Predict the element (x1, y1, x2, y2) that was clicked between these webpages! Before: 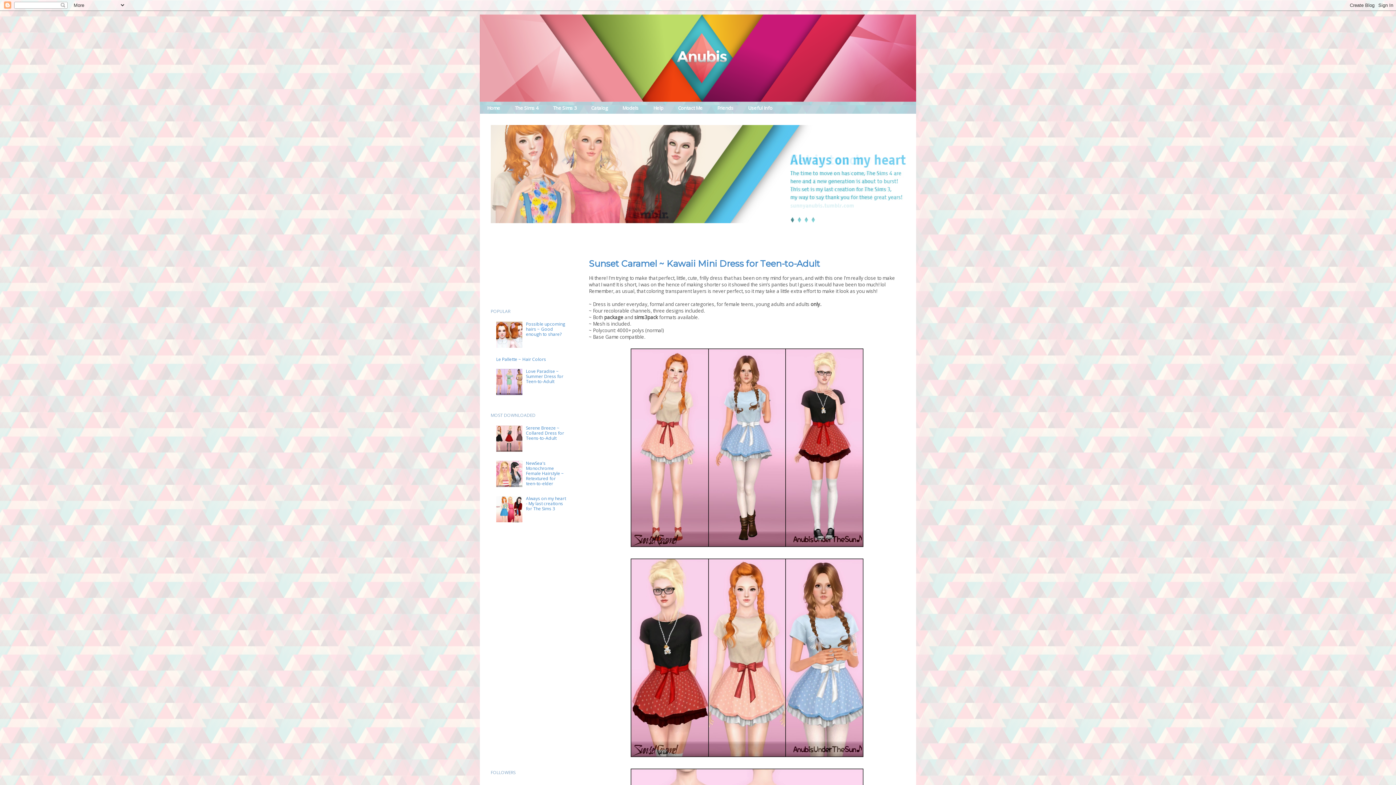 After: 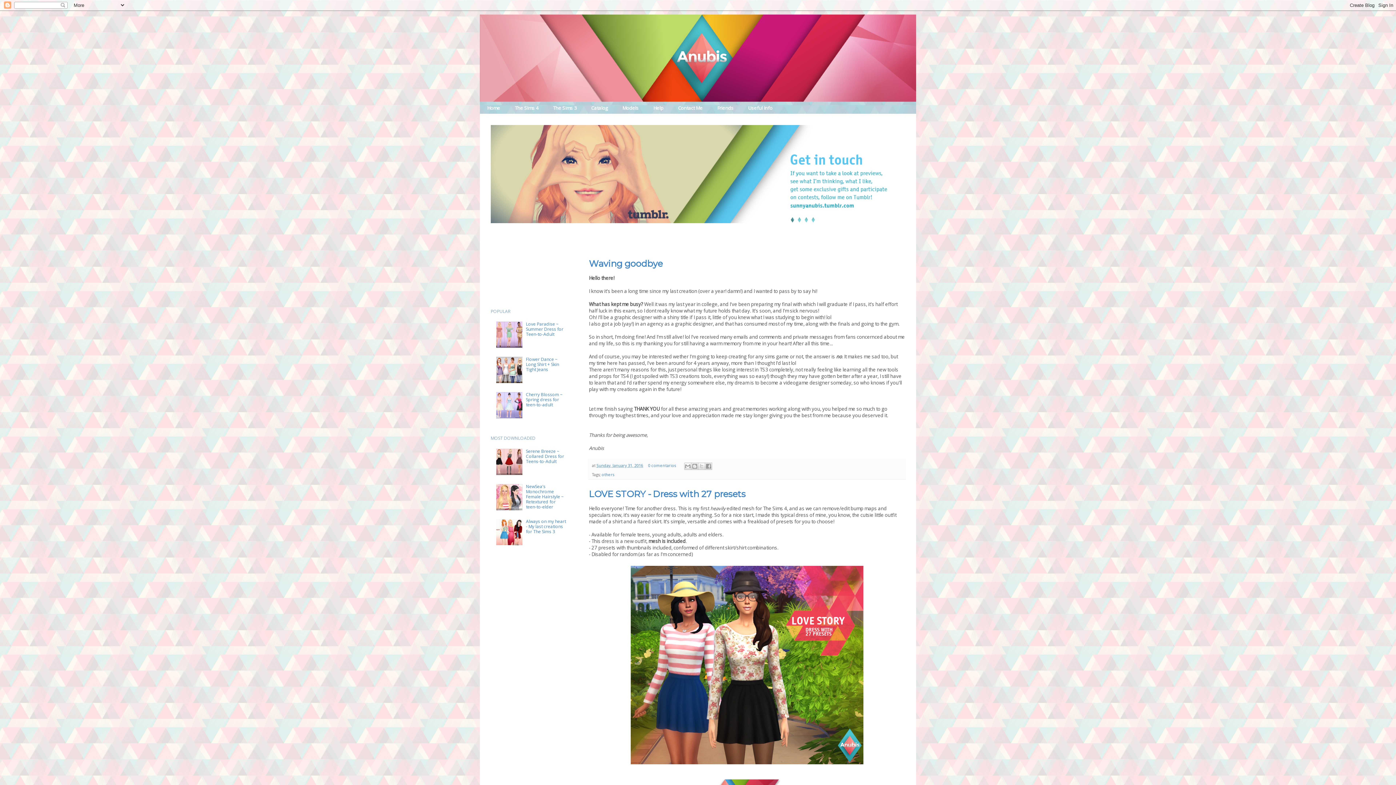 Action: bbox: (480, 14, 916, 101)